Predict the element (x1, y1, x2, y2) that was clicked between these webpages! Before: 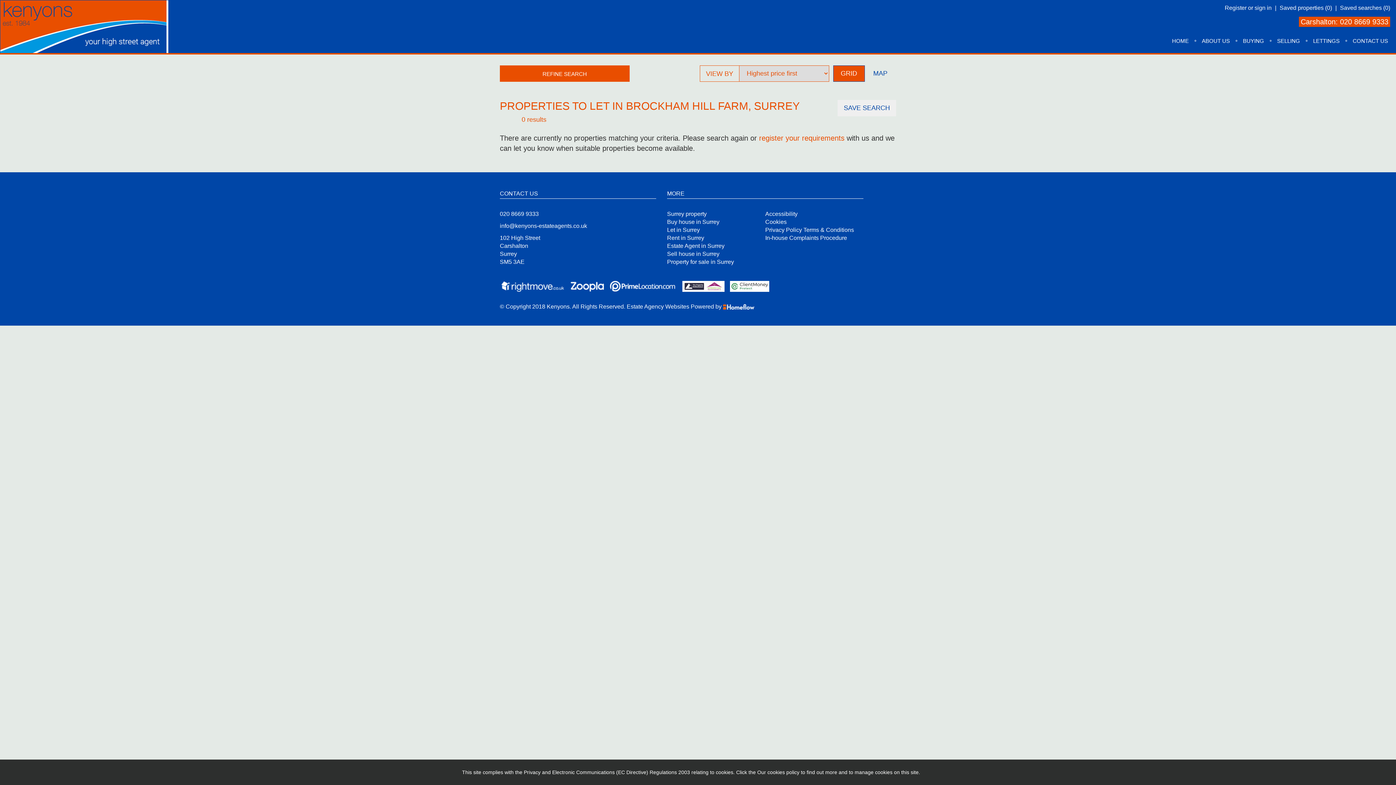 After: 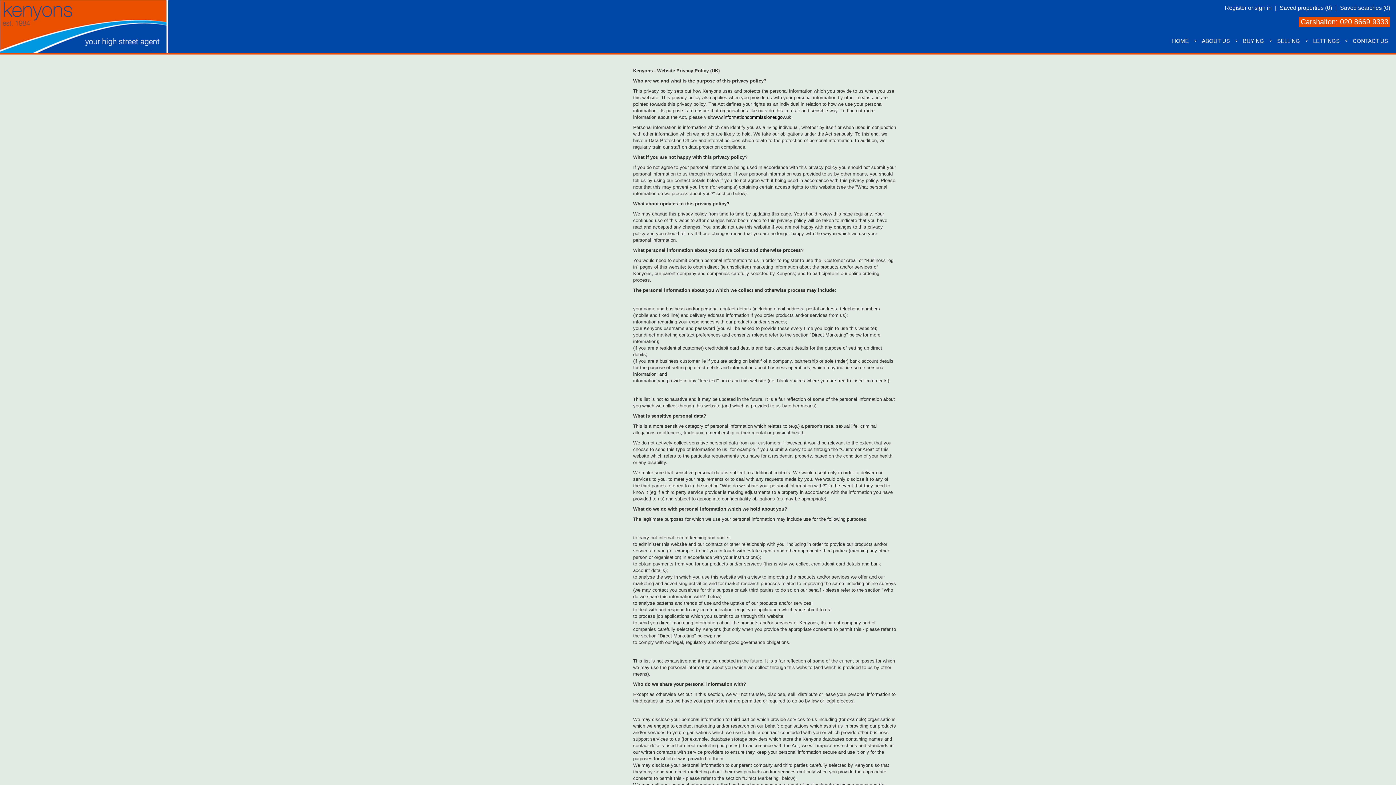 Action: bbox: (765, 226, 802, 234) label: Privacy Policy
